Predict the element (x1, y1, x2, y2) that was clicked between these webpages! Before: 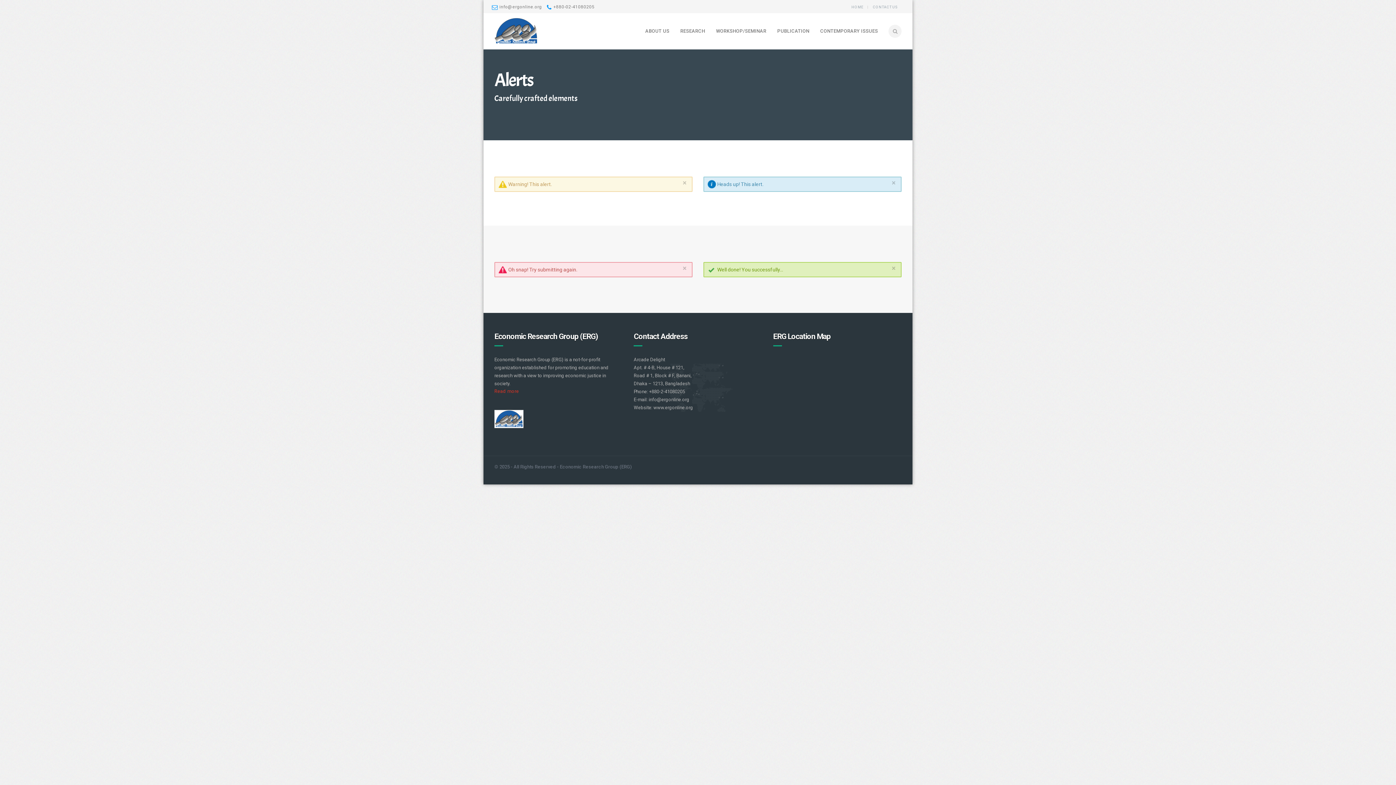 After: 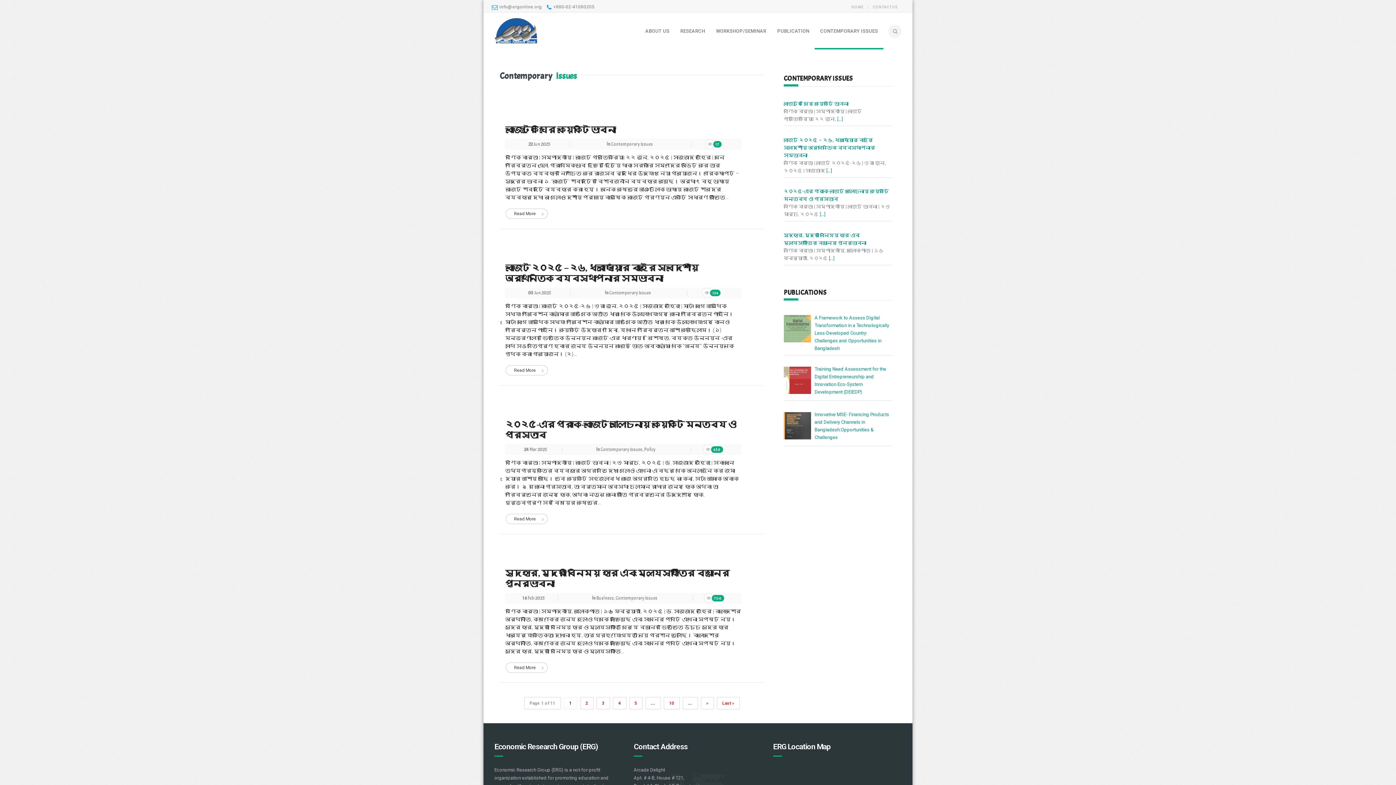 Action: bbox: (815, 13, 883, 49) label: CONTEMPORARY ISSUES